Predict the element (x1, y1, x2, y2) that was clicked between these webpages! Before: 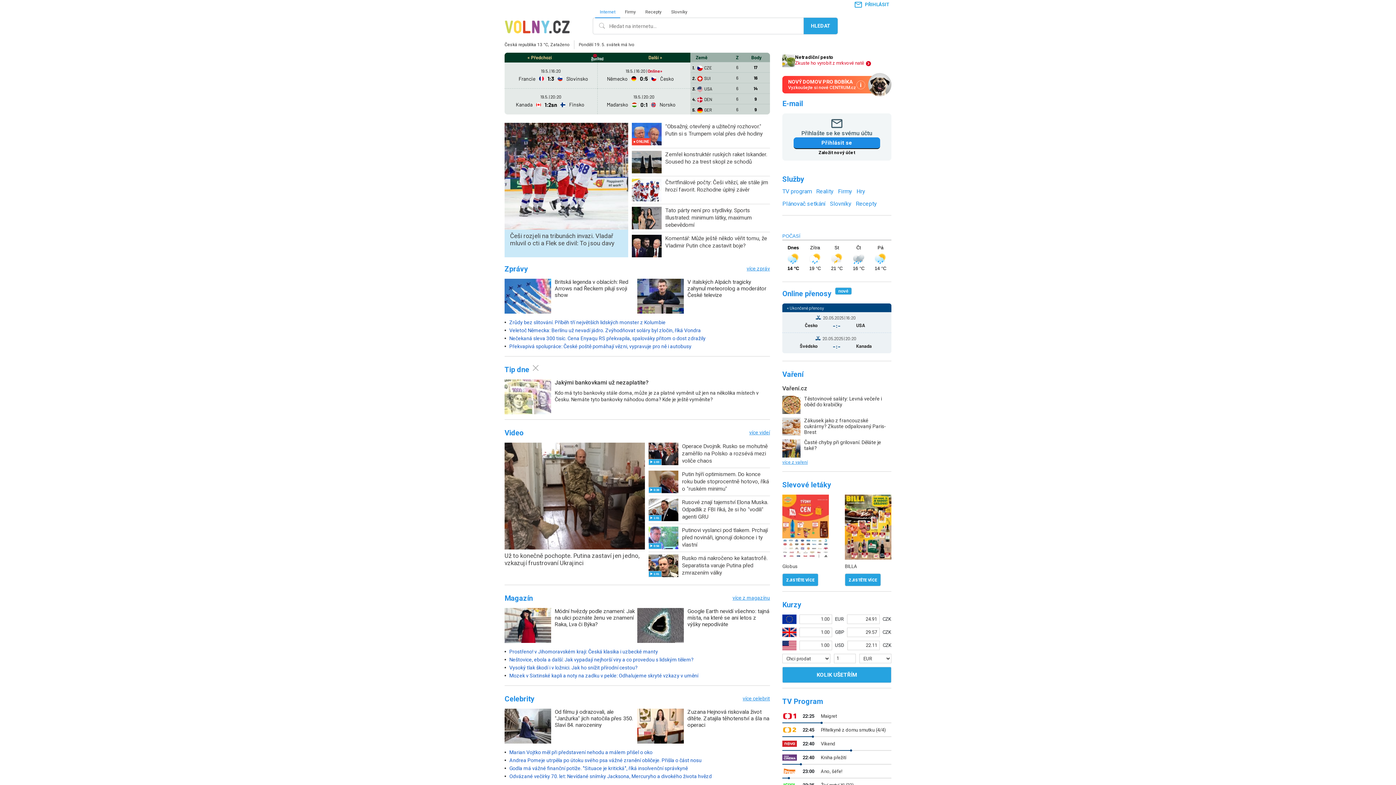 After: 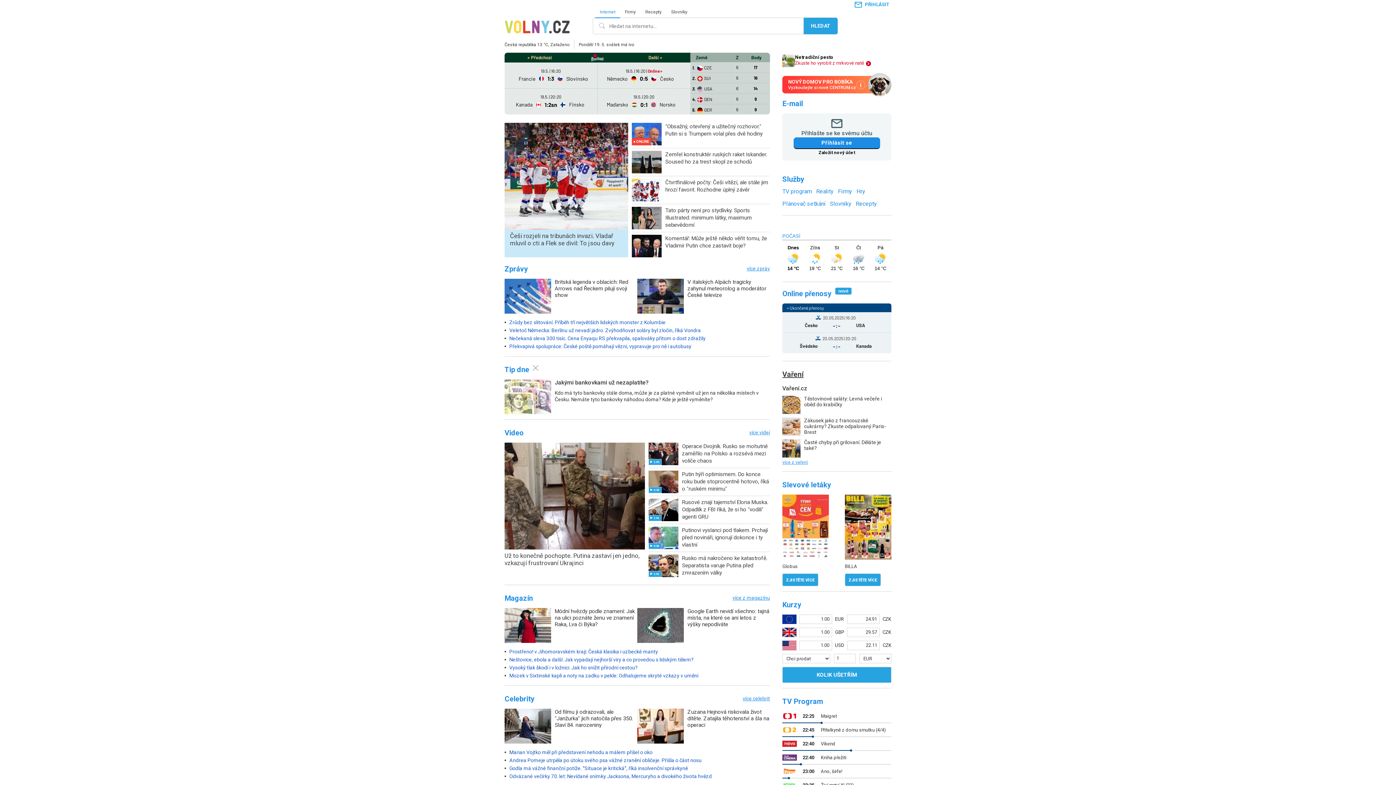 Action: bbox: (782, 370, 807, 378) label: Vaření